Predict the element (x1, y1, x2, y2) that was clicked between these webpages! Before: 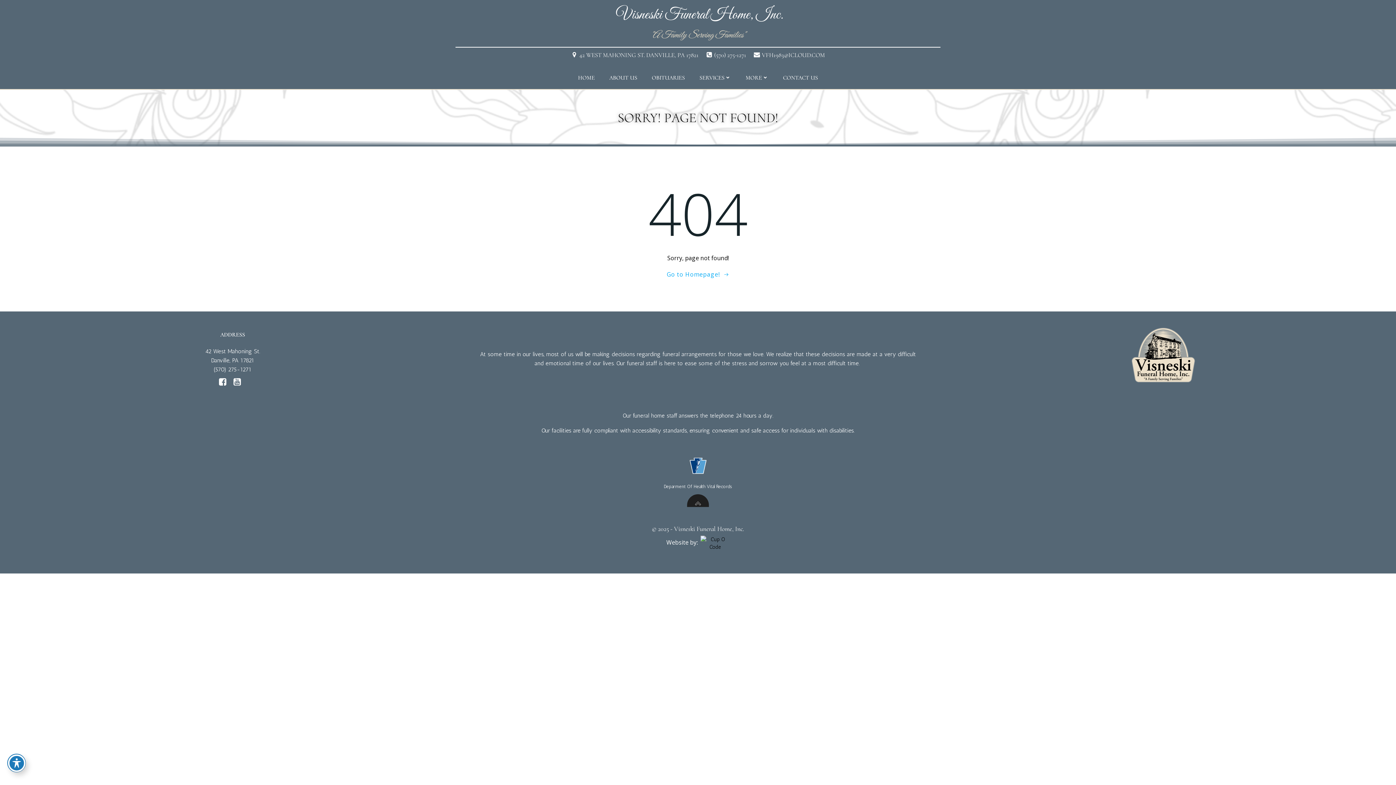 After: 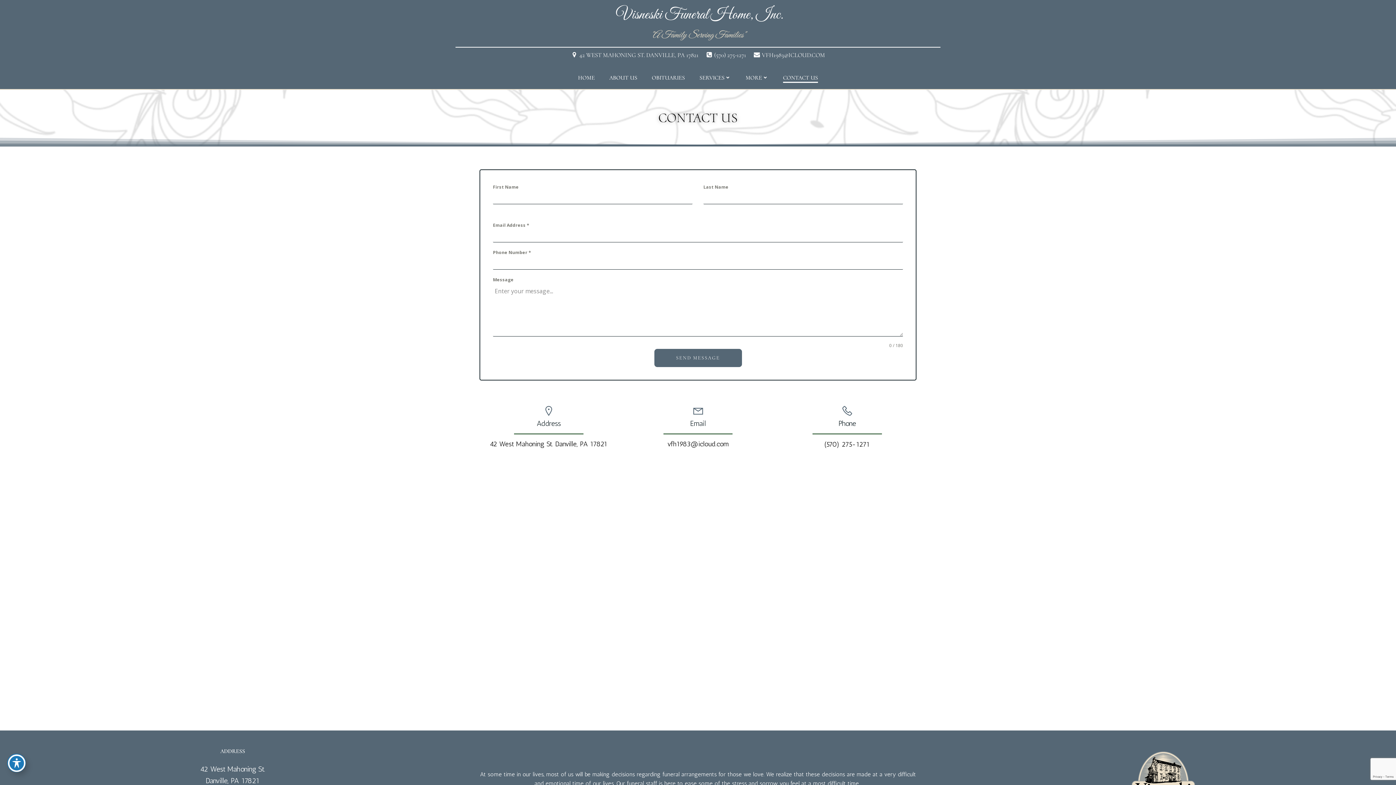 Action: bbox: (783, 73, 818, 82) label: CONTACT US